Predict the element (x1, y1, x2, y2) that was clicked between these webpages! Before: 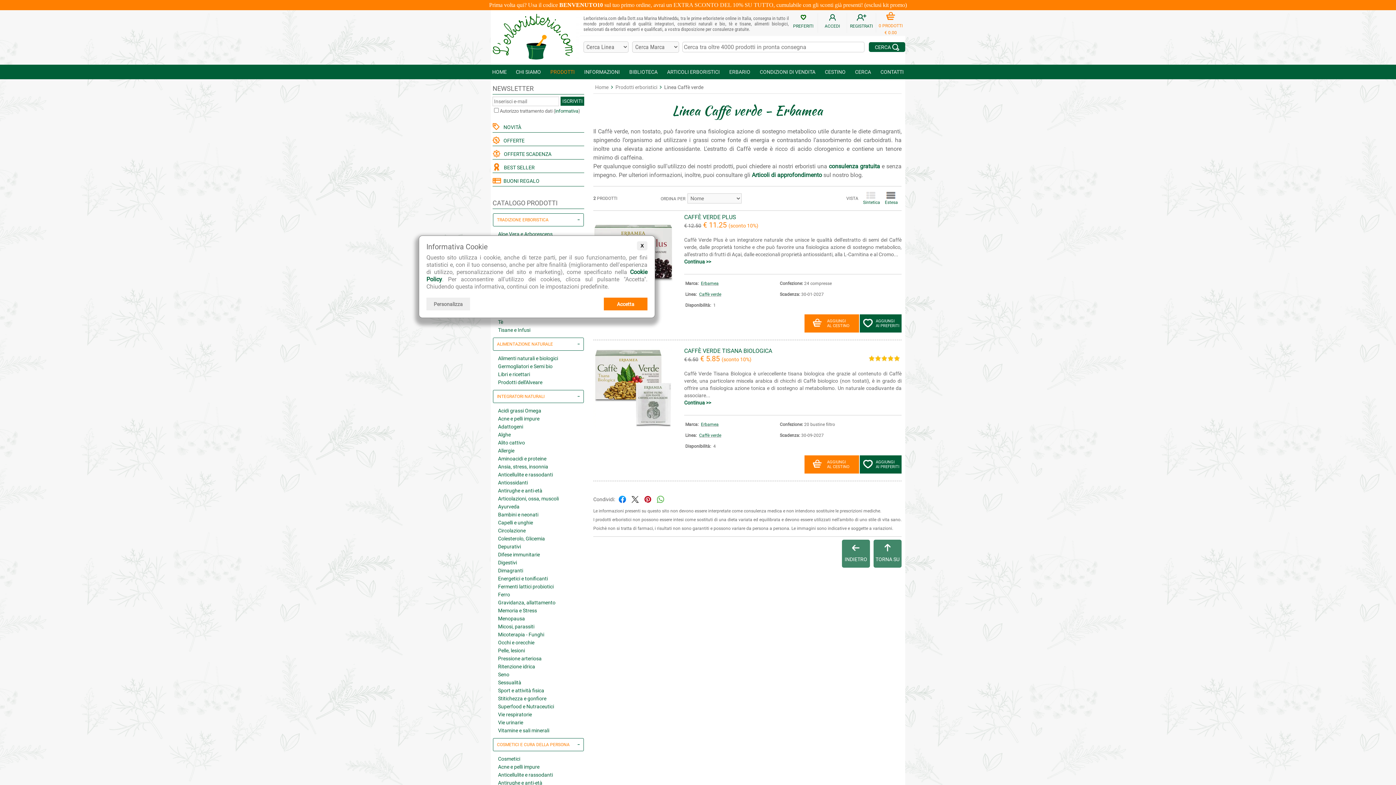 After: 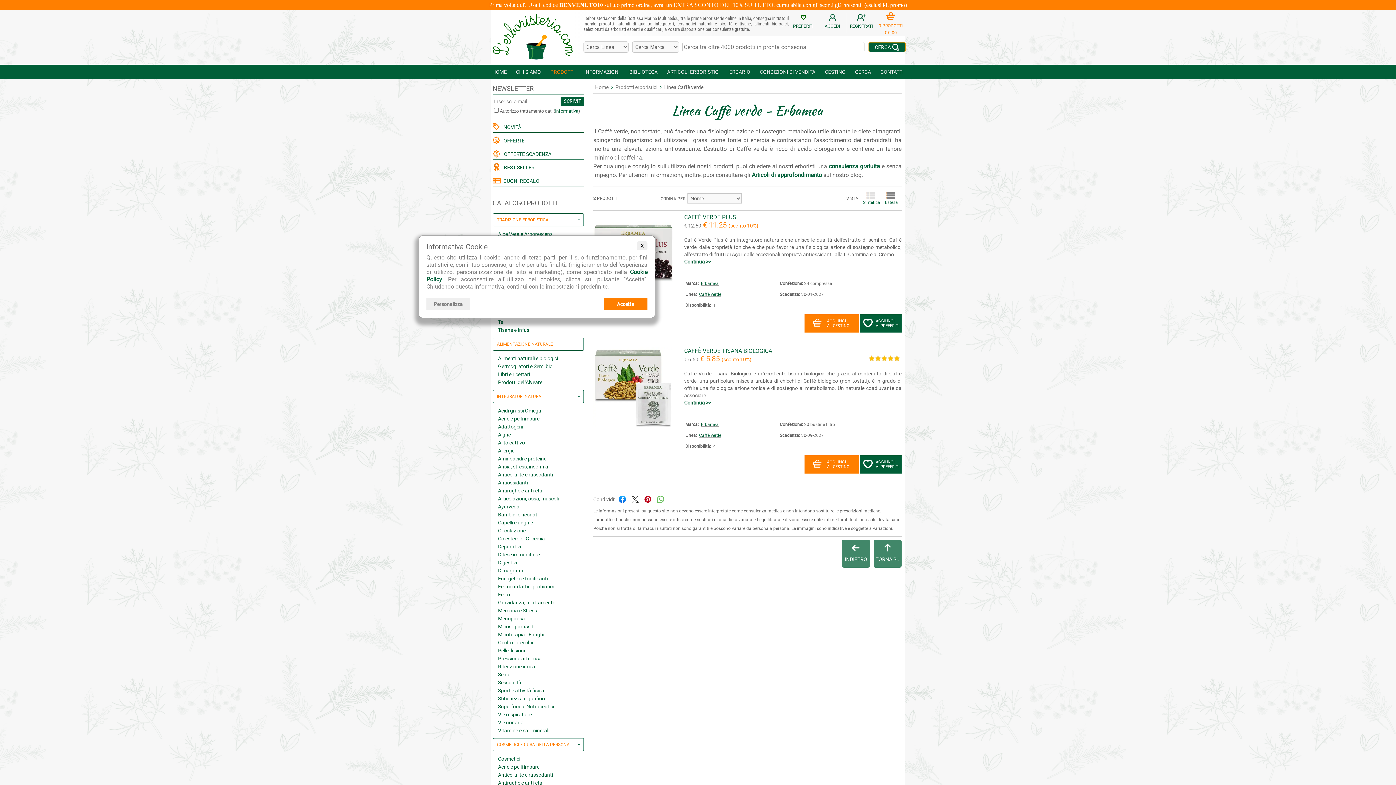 Action: label: CERCA  bbox: (869, 42, 905, 52)